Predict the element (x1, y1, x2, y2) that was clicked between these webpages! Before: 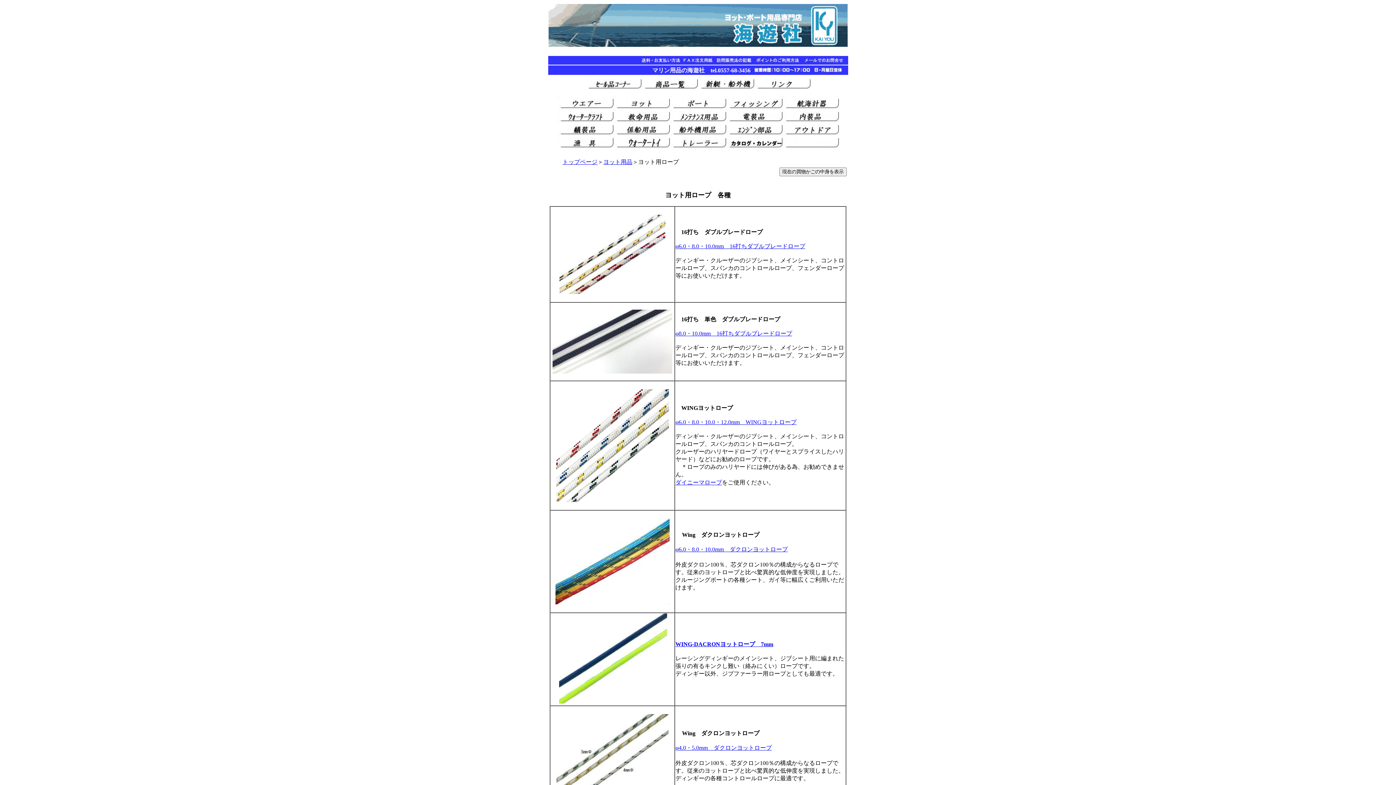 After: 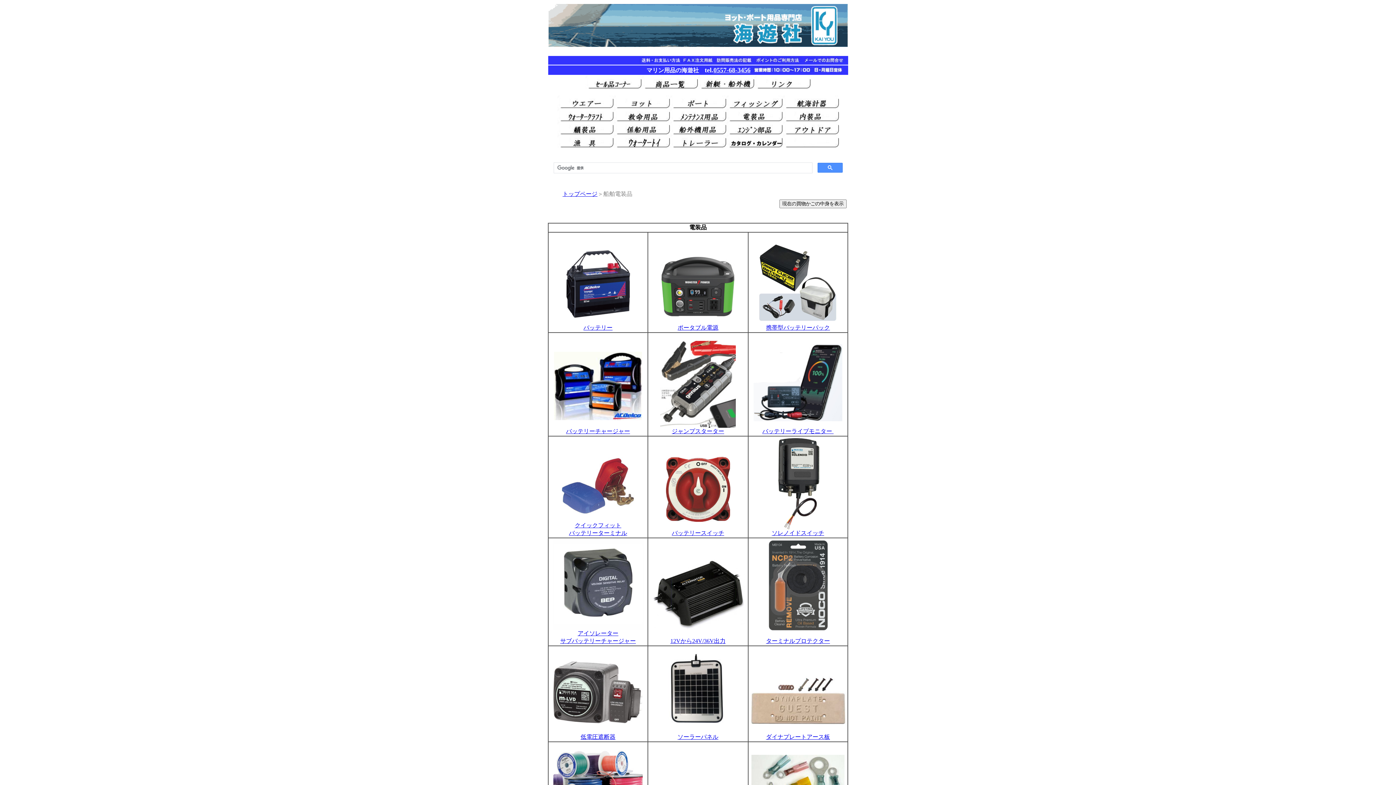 Action: bbox: (726, 116, 782, 122)